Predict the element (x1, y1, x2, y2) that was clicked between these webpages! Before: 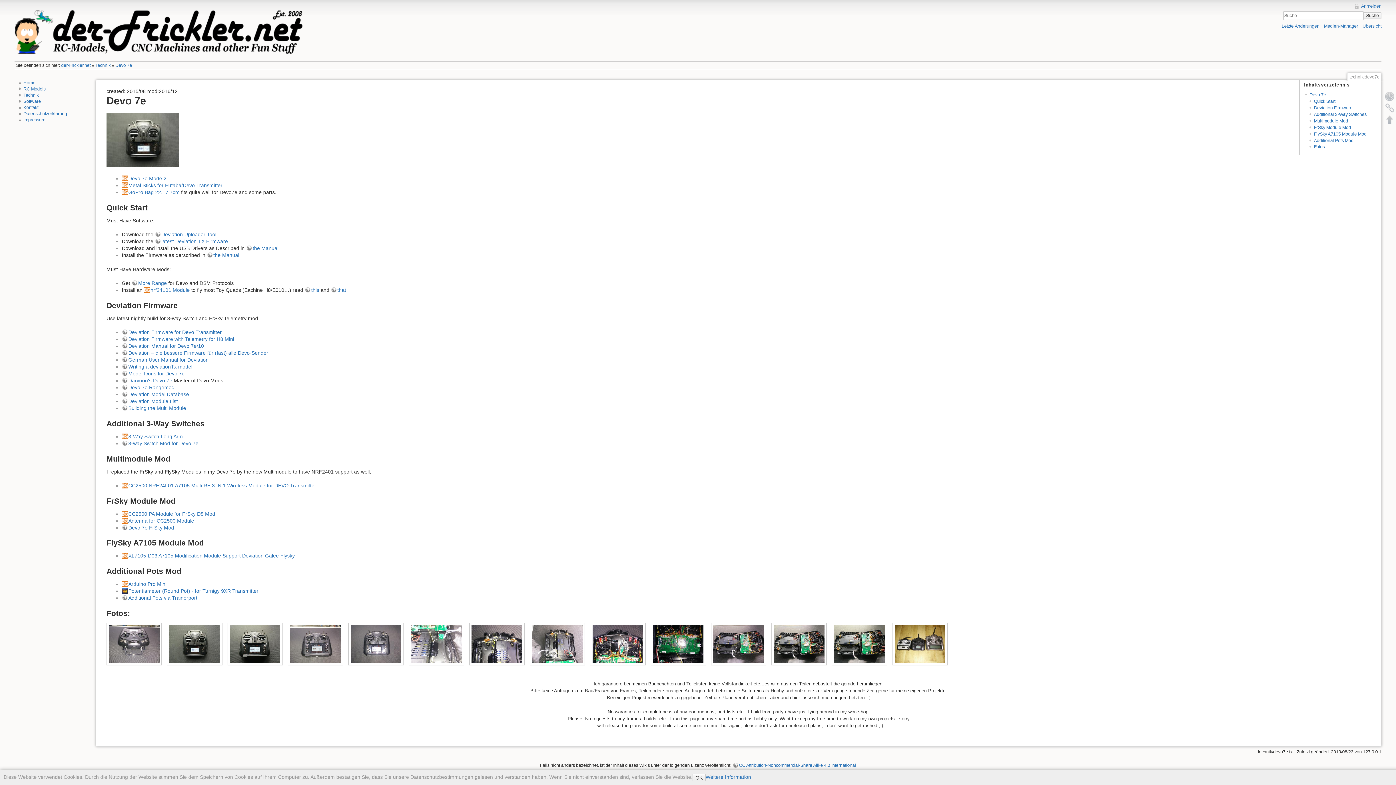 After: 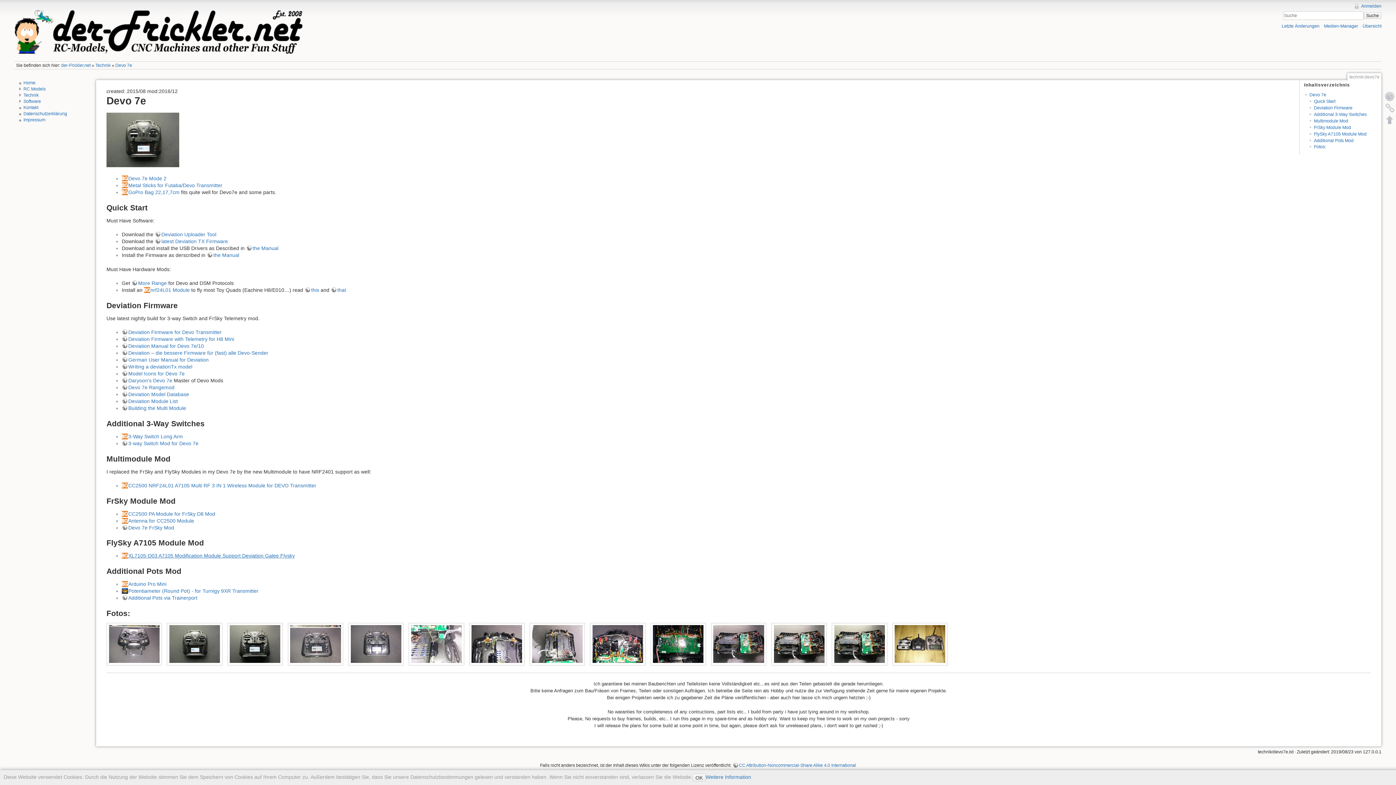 Action: label: XL7105-D03 A7105 Modification Module Support Deviation Galee Flysky bbox: (121, 553, 294, 559)